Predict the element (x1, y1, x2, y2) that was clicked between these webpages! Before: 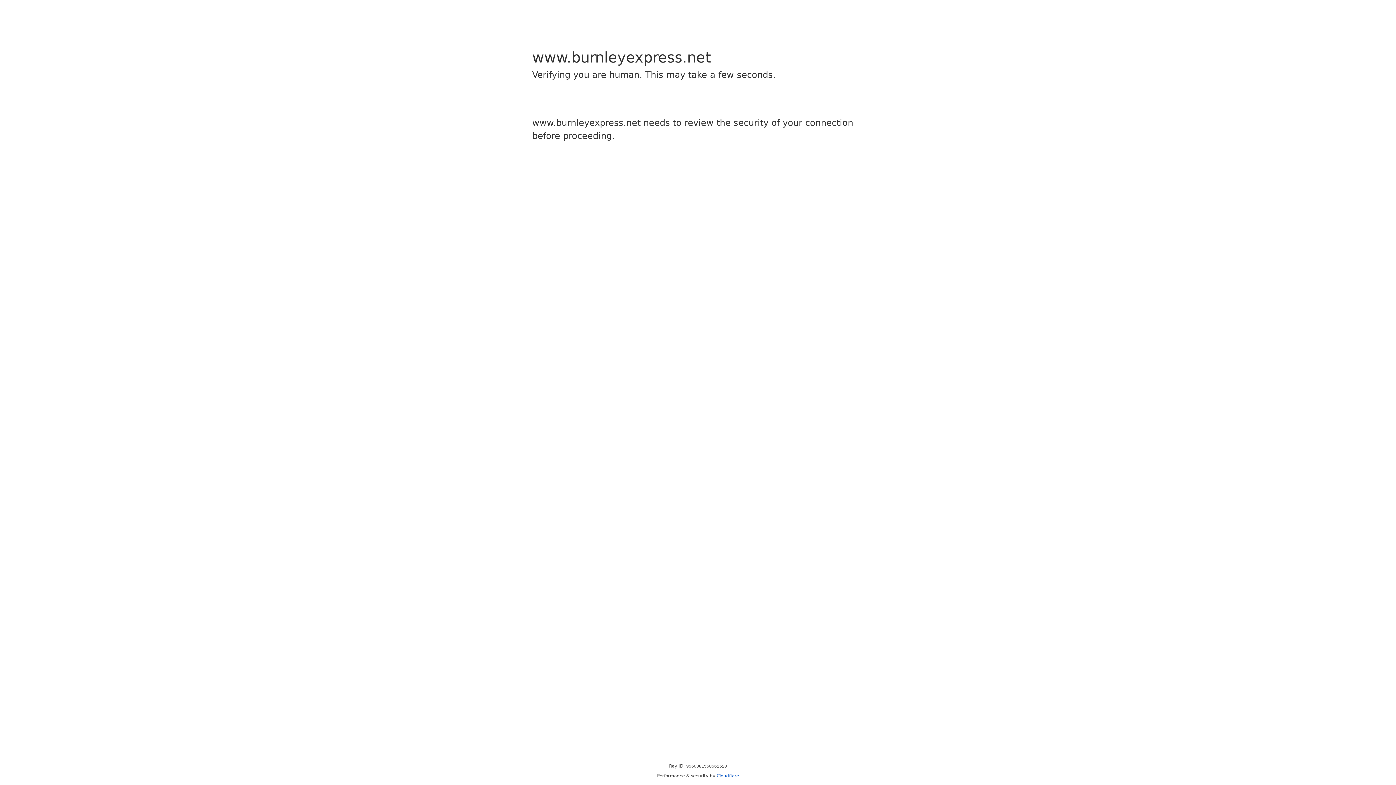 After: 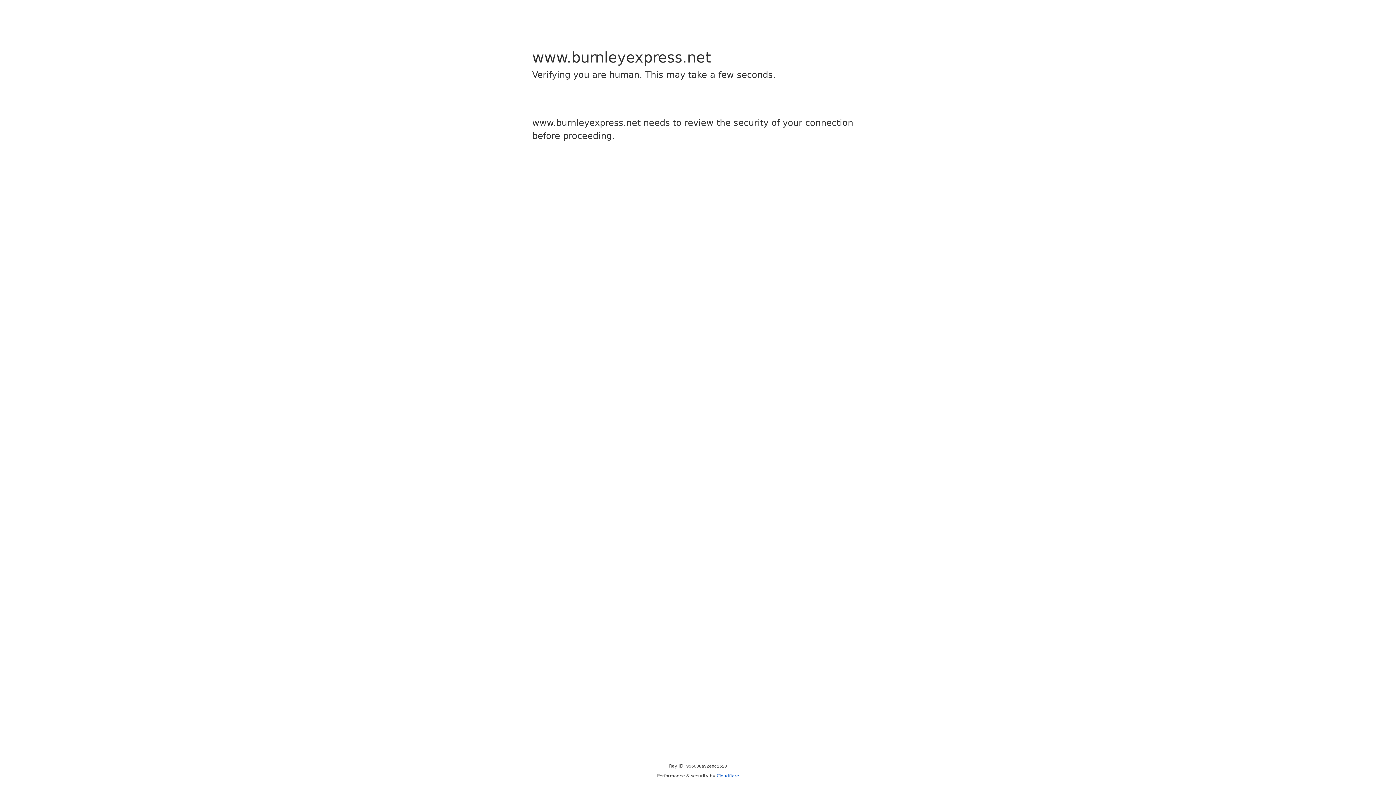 Action: label: Cloudflare bbox: (716, 773, 739, 778)